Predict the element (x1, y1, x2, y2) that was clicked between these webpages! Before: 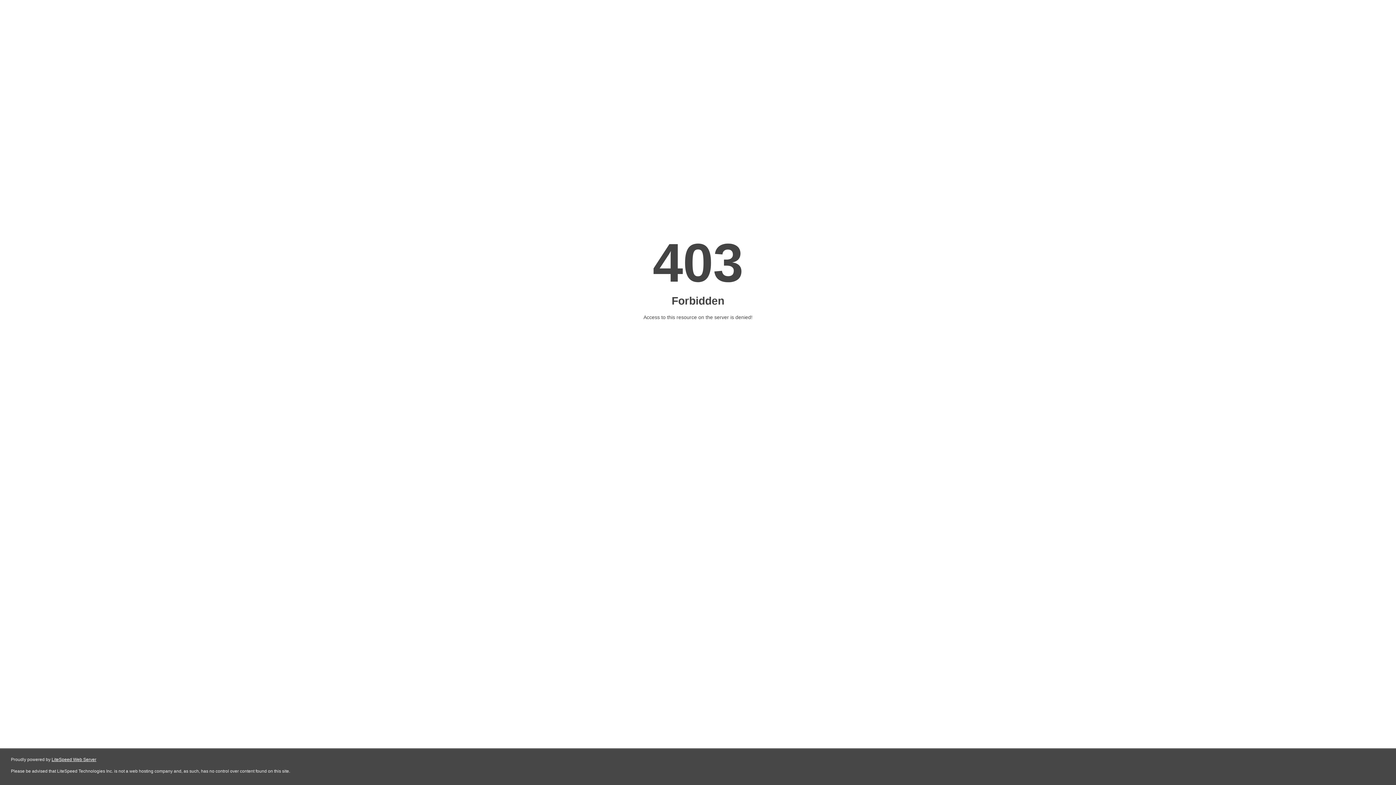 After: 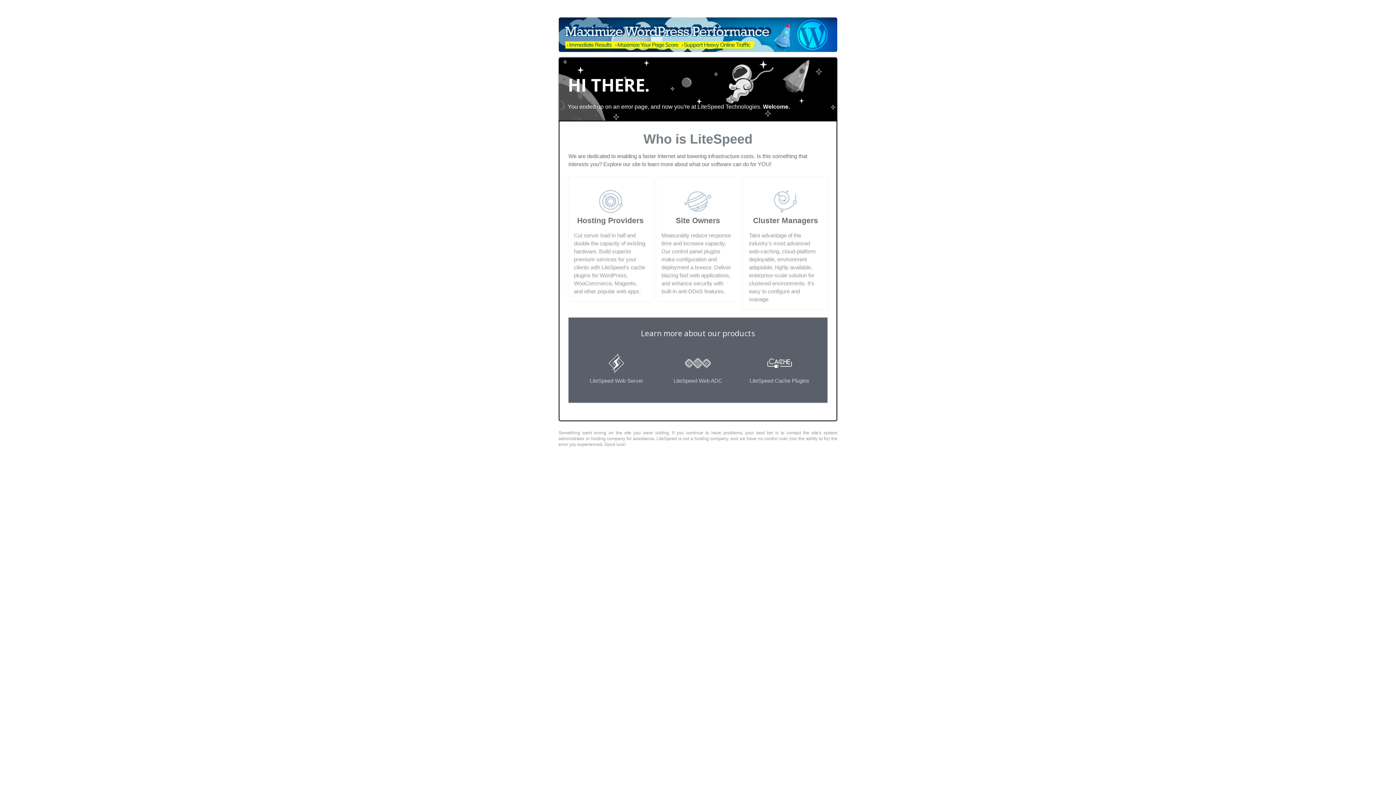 Action: bbox: (51, 757, 96, 762) label: LiteSpeed Web Server